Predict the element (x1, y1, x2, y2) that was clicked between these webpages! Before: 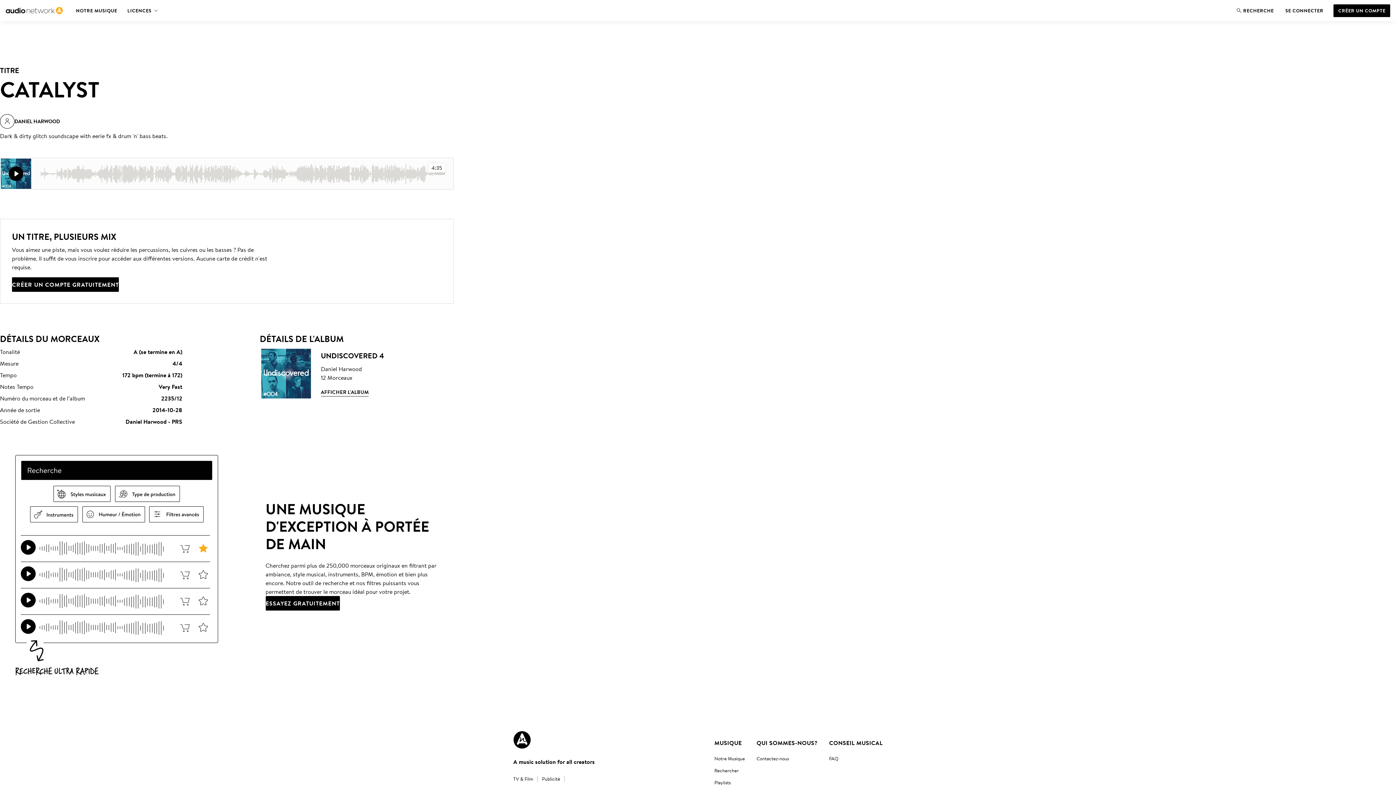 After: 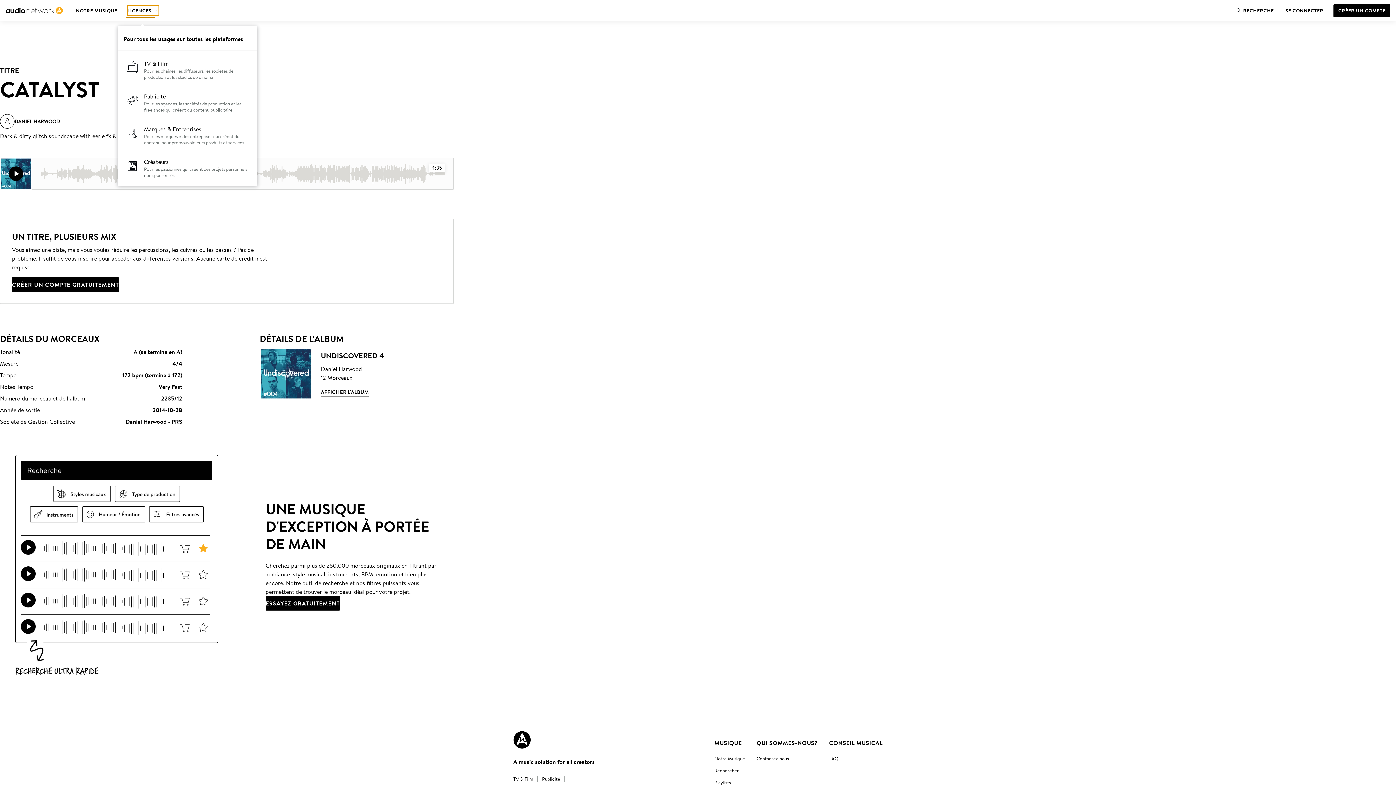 Action: label: LICENCES bbox: (127, 5, 158, 15)